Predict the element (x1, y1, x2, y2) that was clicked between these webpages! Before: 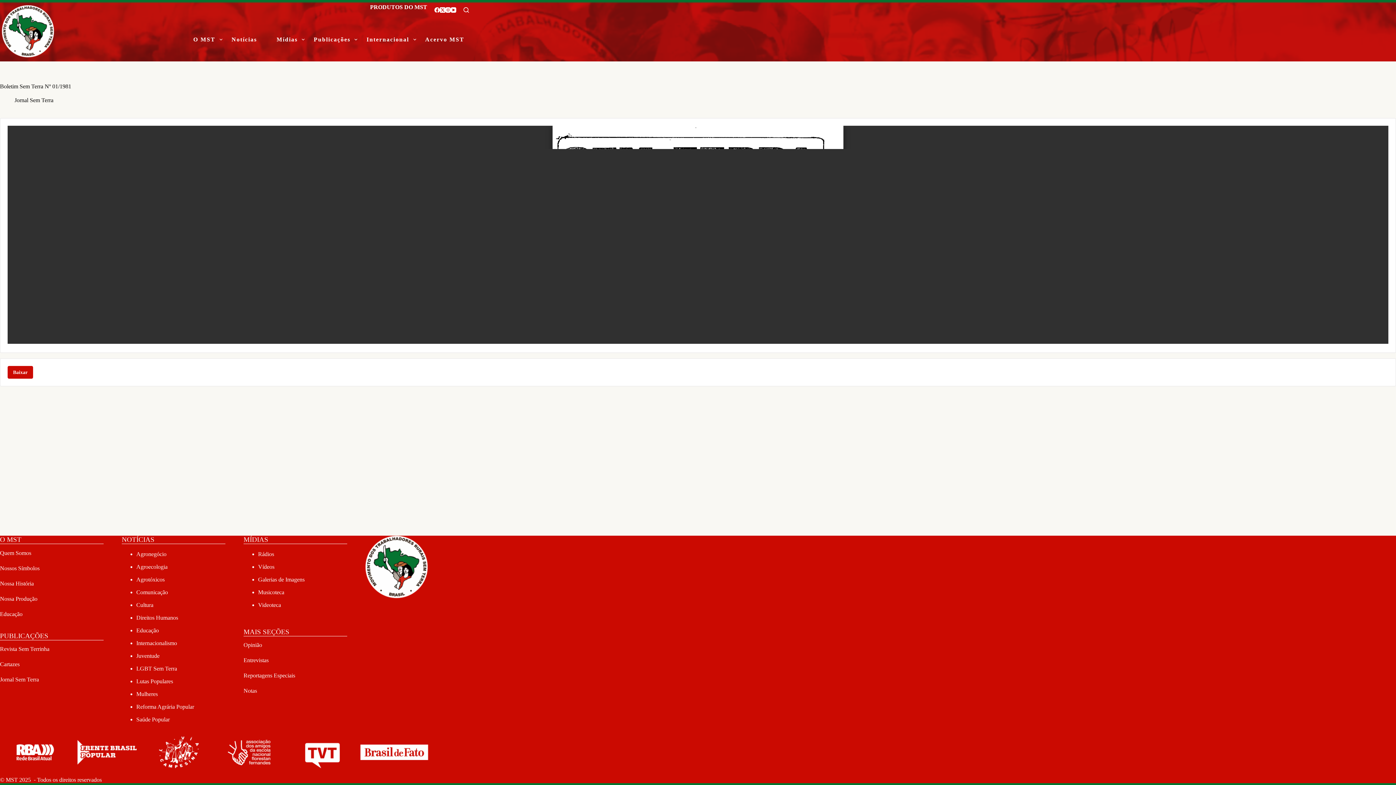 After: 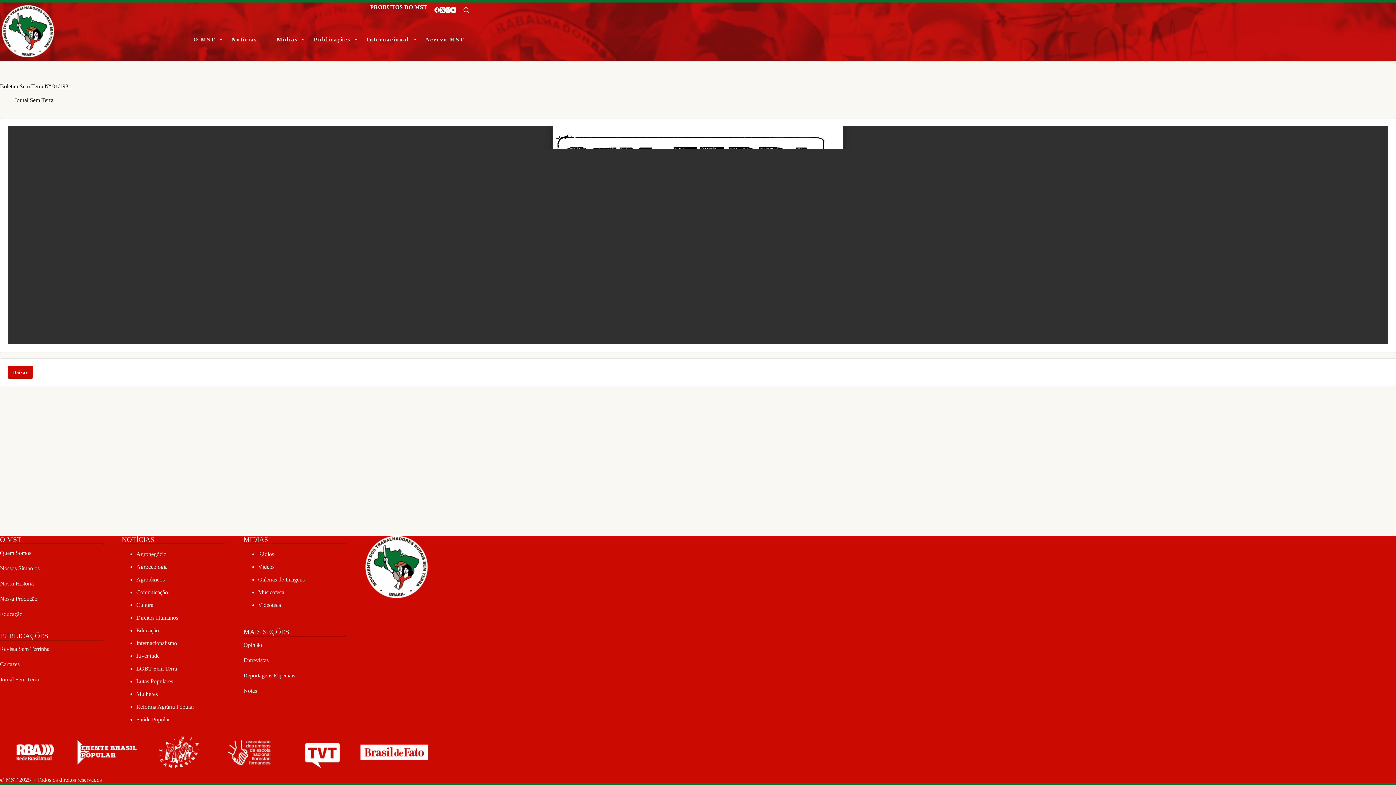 Action: bbox: (287, 748, 357, 755)